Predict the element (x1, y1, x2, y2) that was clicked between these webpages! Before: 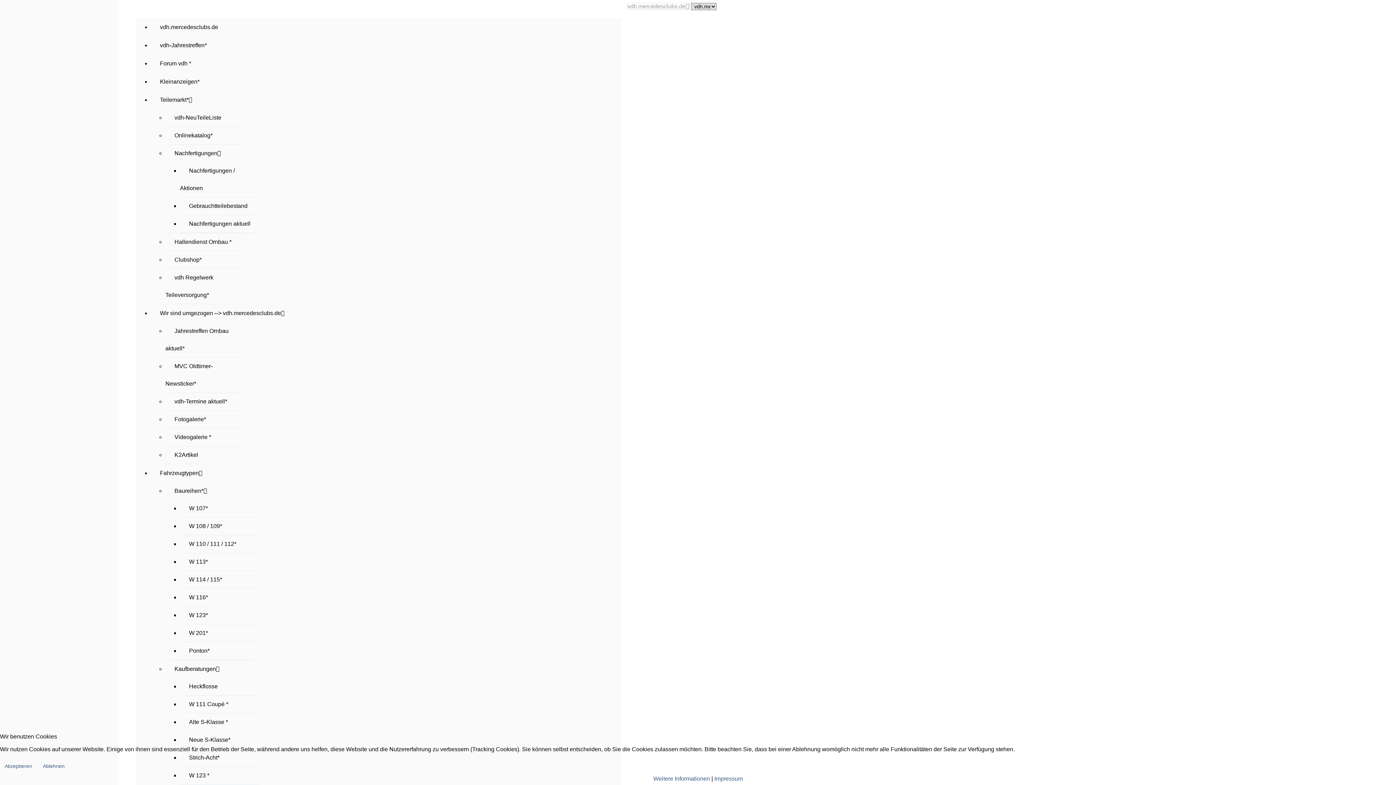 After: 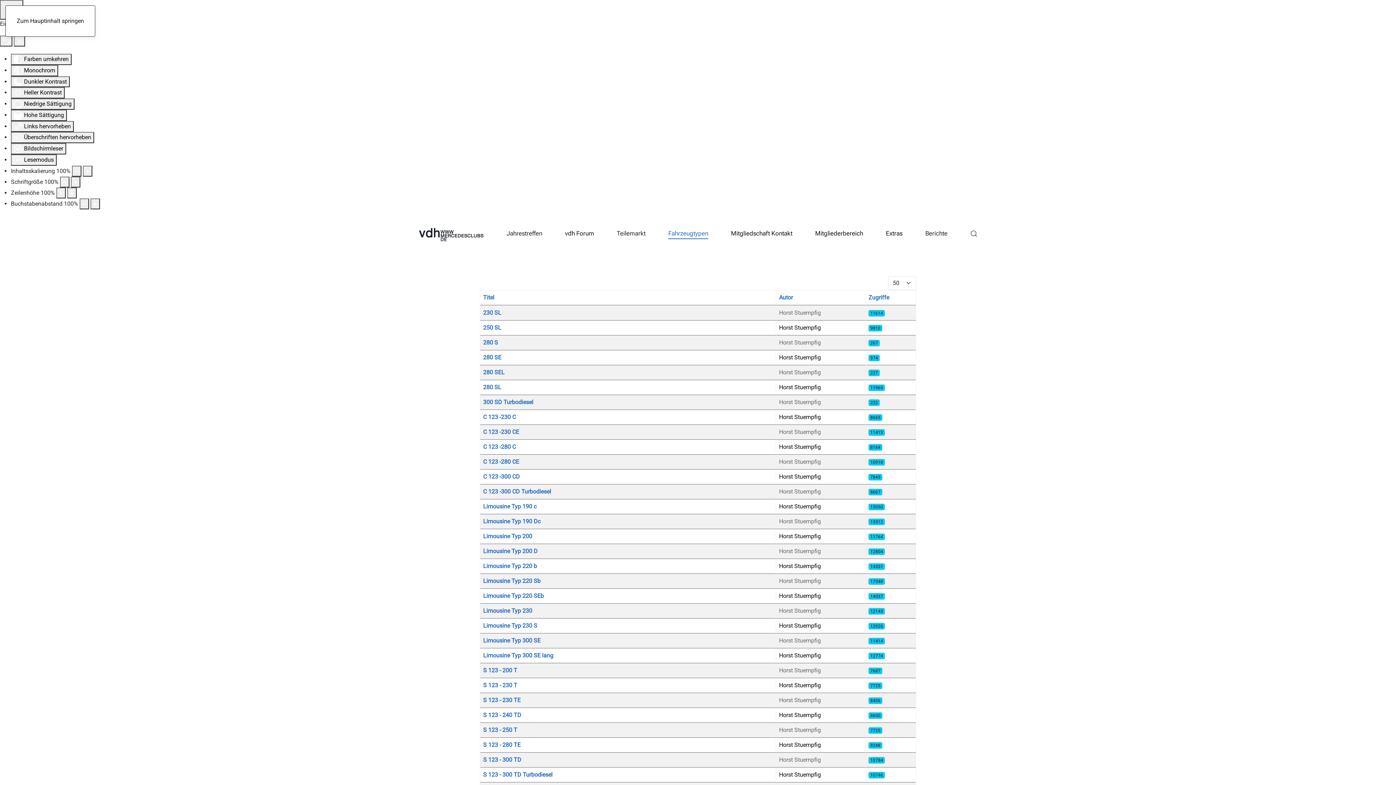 Action: label: Baureihen* bbox: (165, 488, 216, 494)